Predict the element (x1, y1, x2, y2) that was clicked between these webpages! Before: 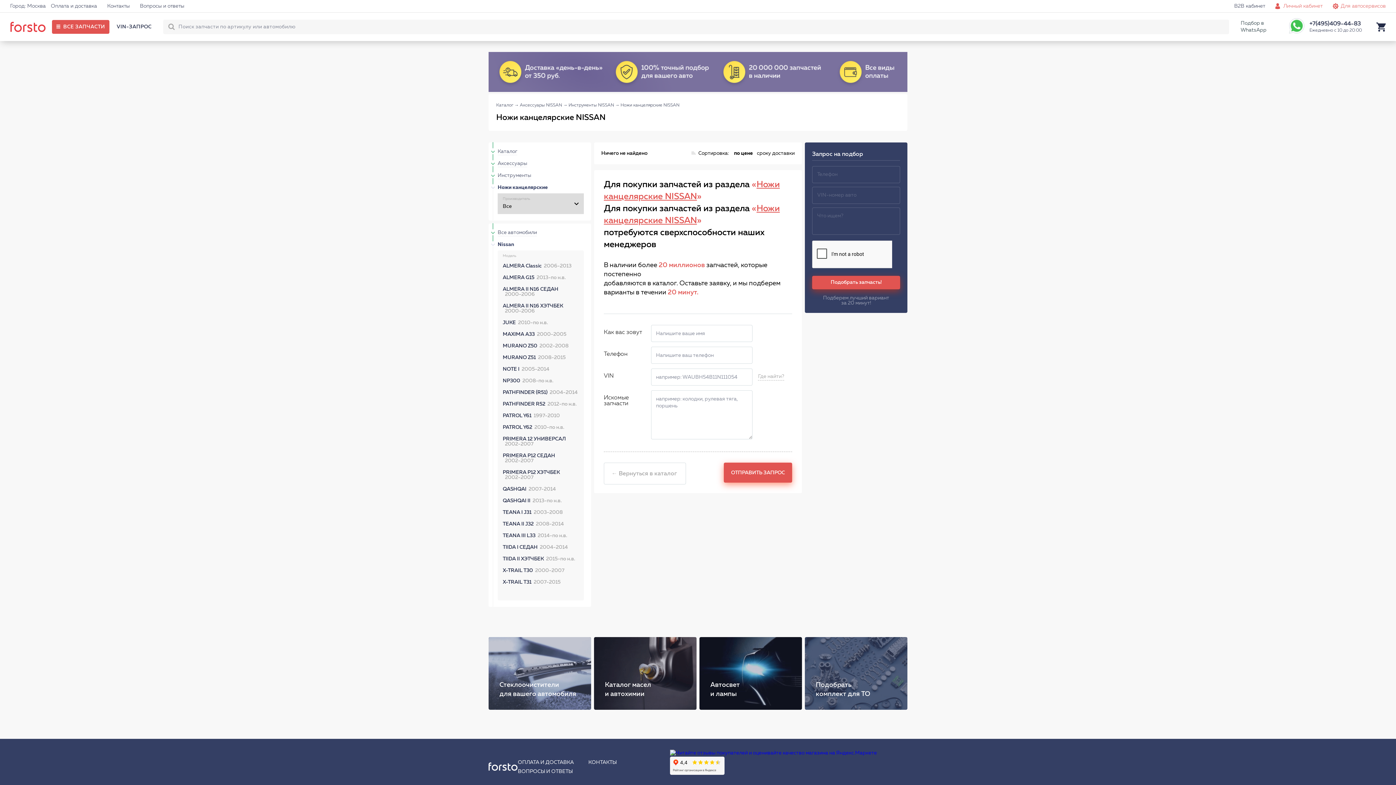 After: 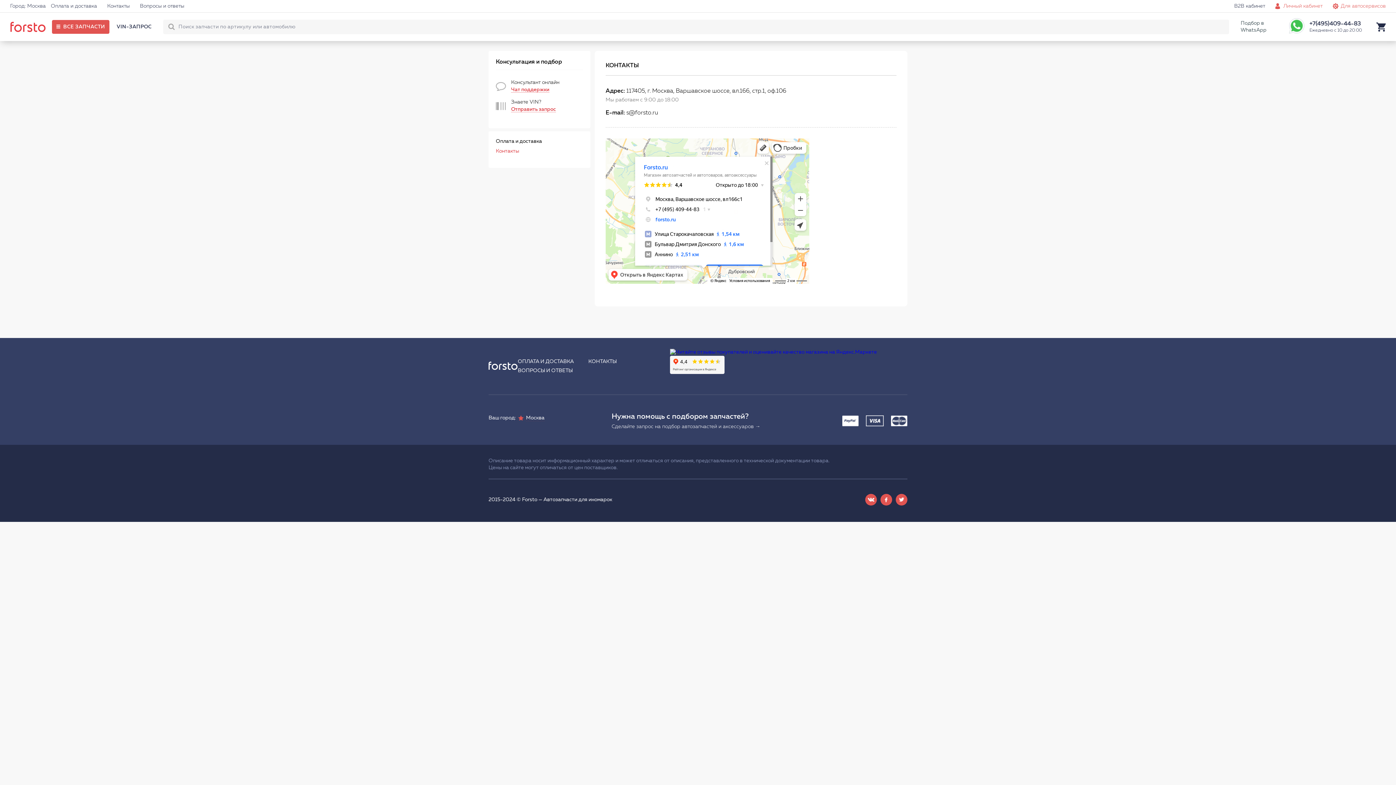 Action: label: Контакты bbox: (107, 3, 129, 8)